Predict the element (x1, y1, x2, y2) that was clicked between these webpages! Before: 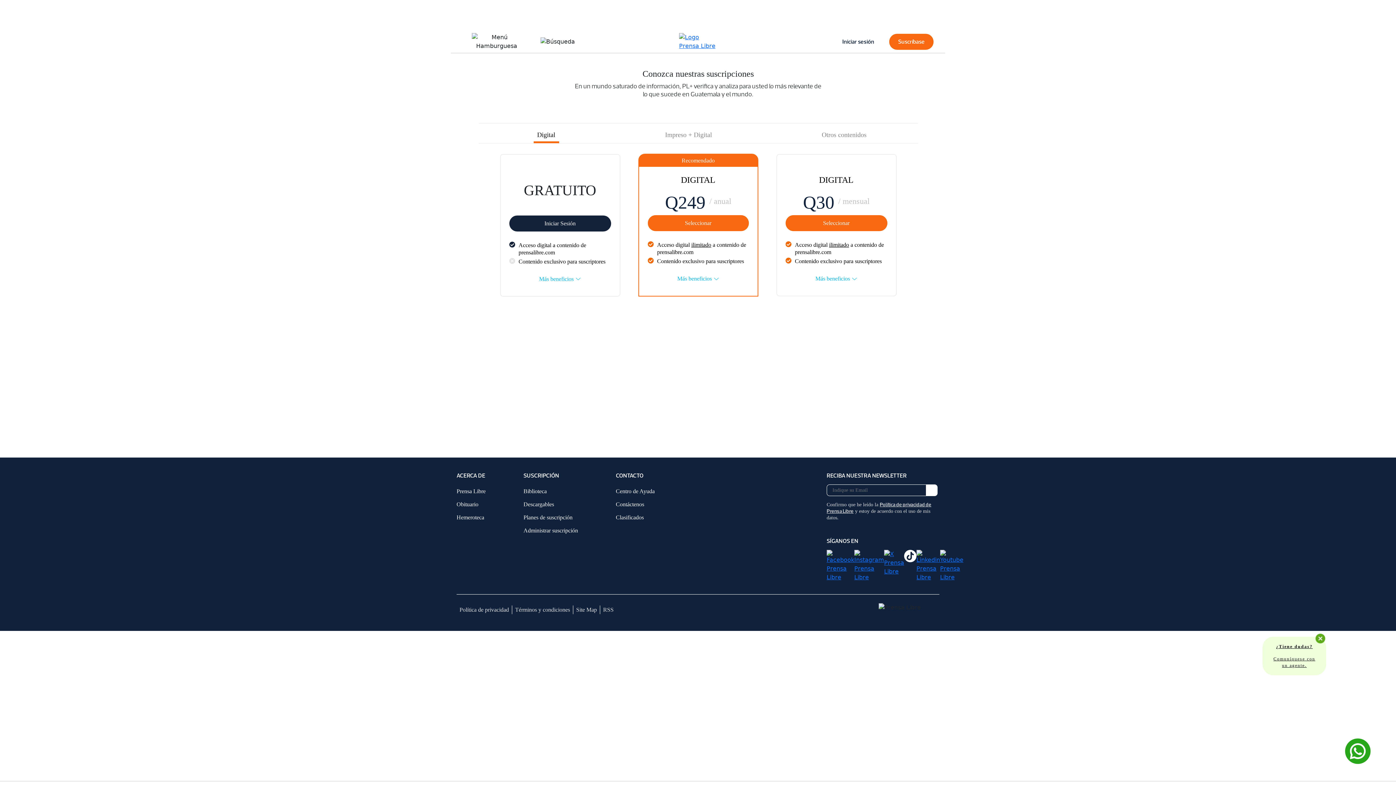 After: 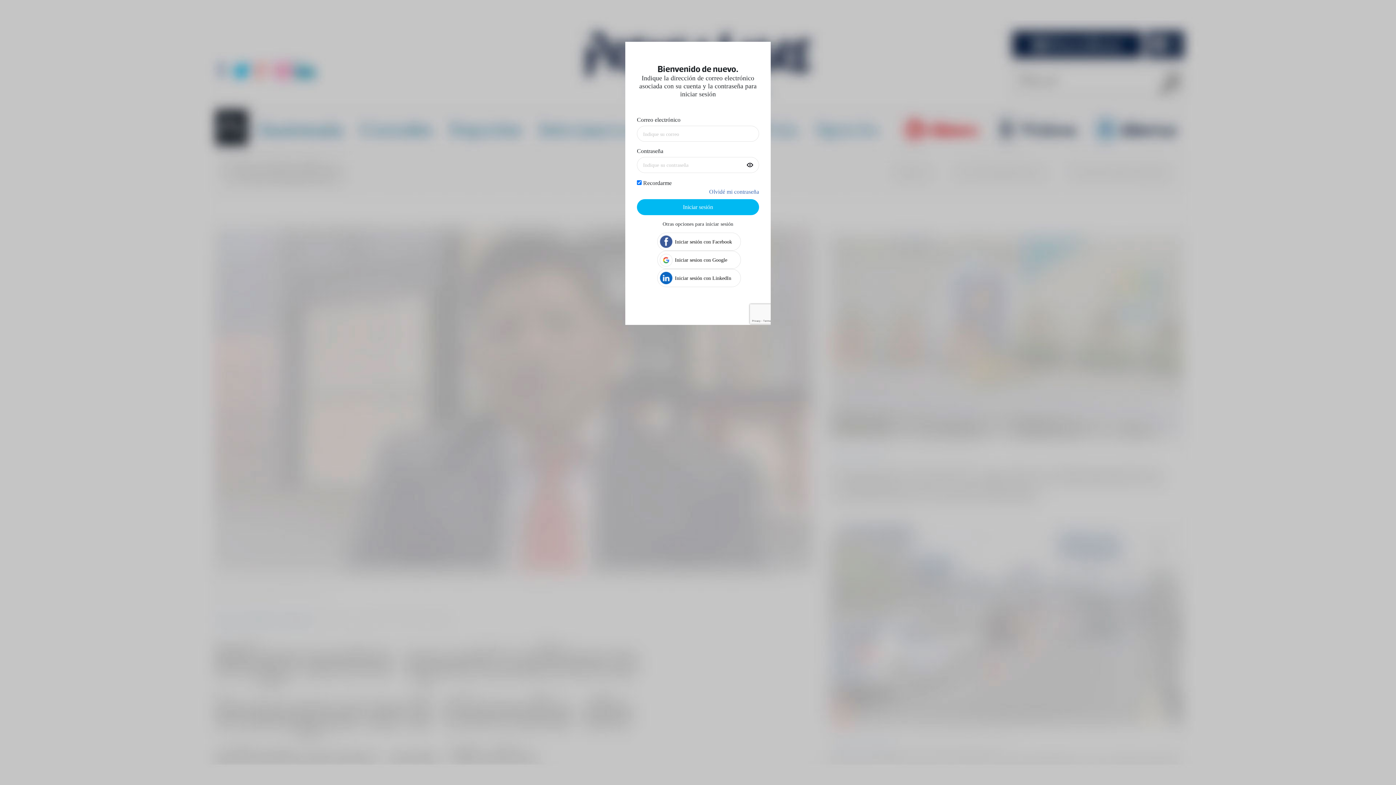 Action: bbox: (523, 488, 546, 494) label: Biblioteca